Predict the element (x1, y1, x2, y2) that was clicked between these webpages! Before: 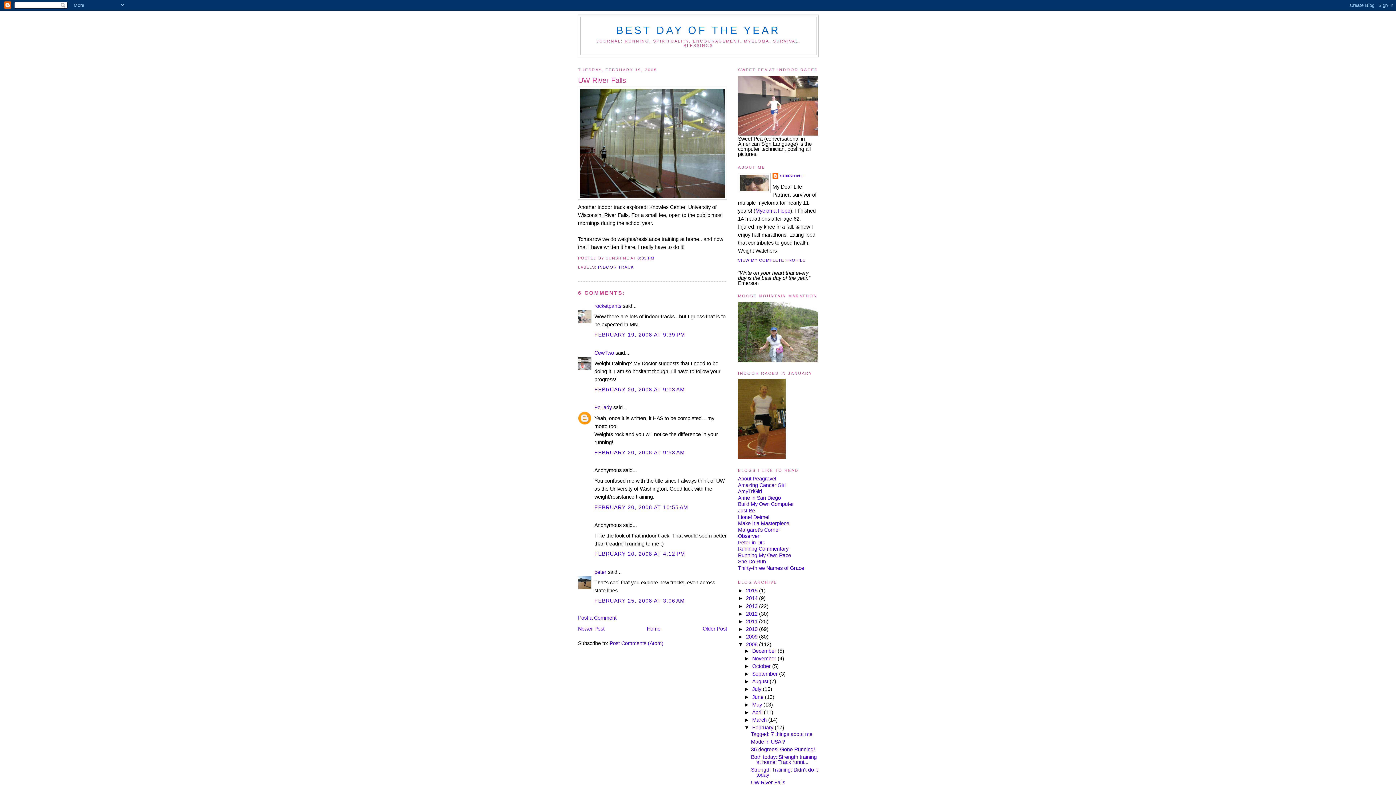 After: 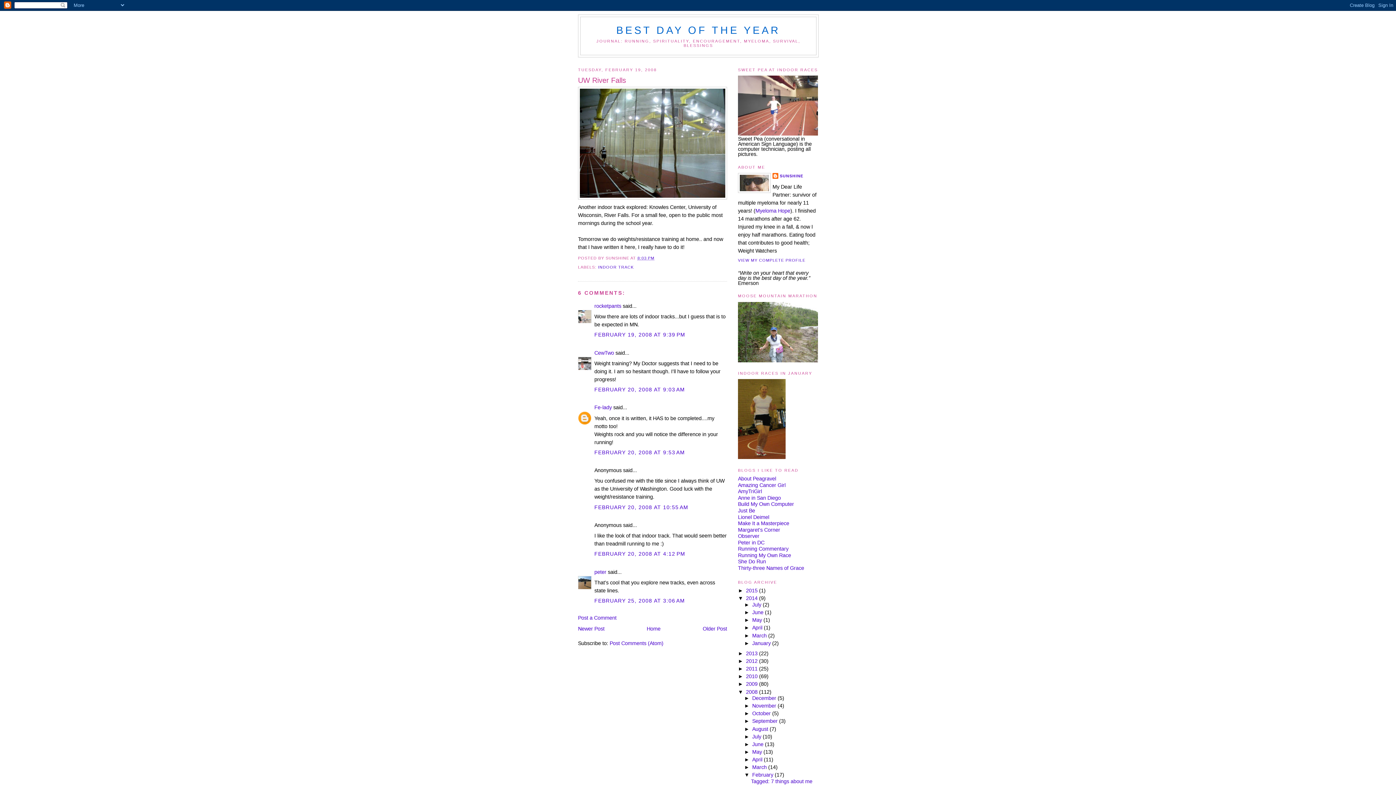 Action: label: ►   bbox: (738, 595, 746, 601)